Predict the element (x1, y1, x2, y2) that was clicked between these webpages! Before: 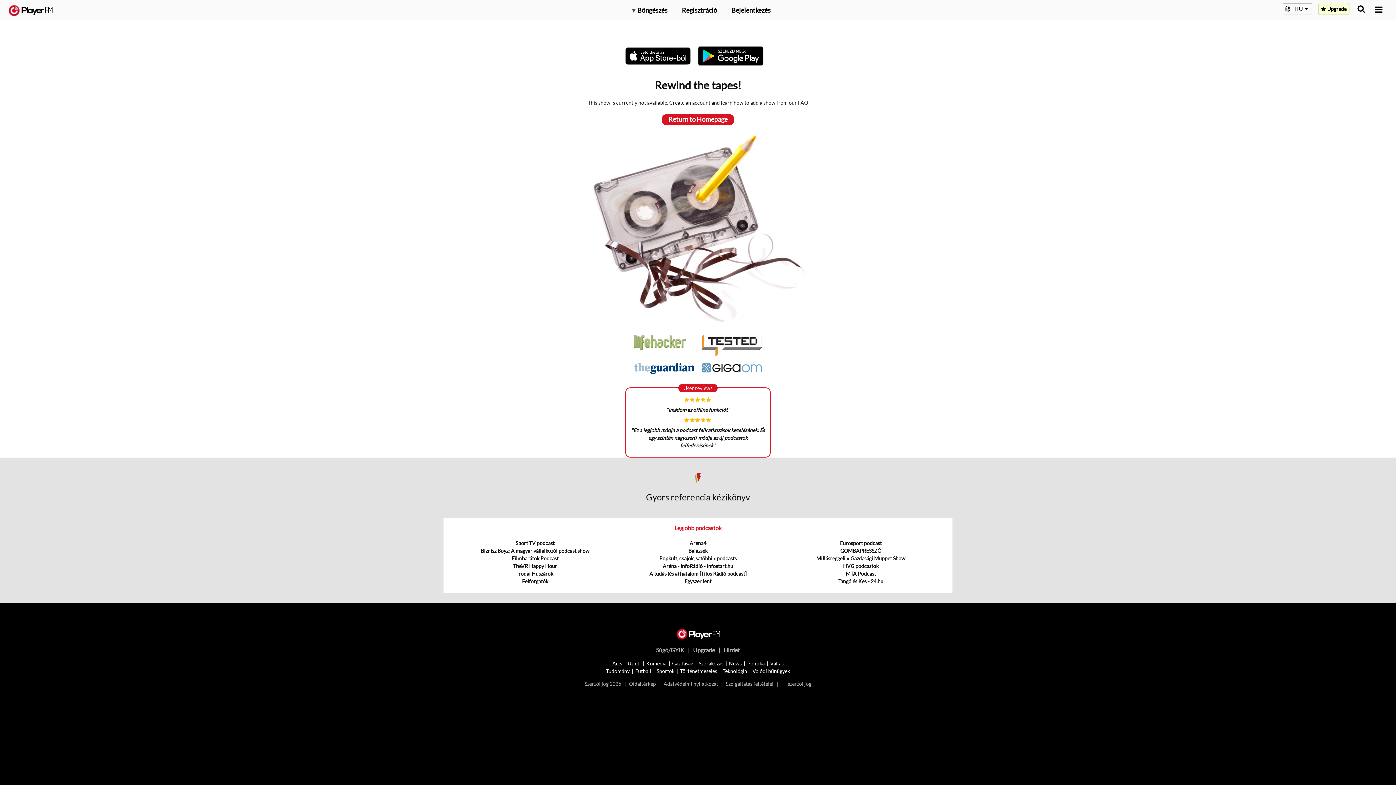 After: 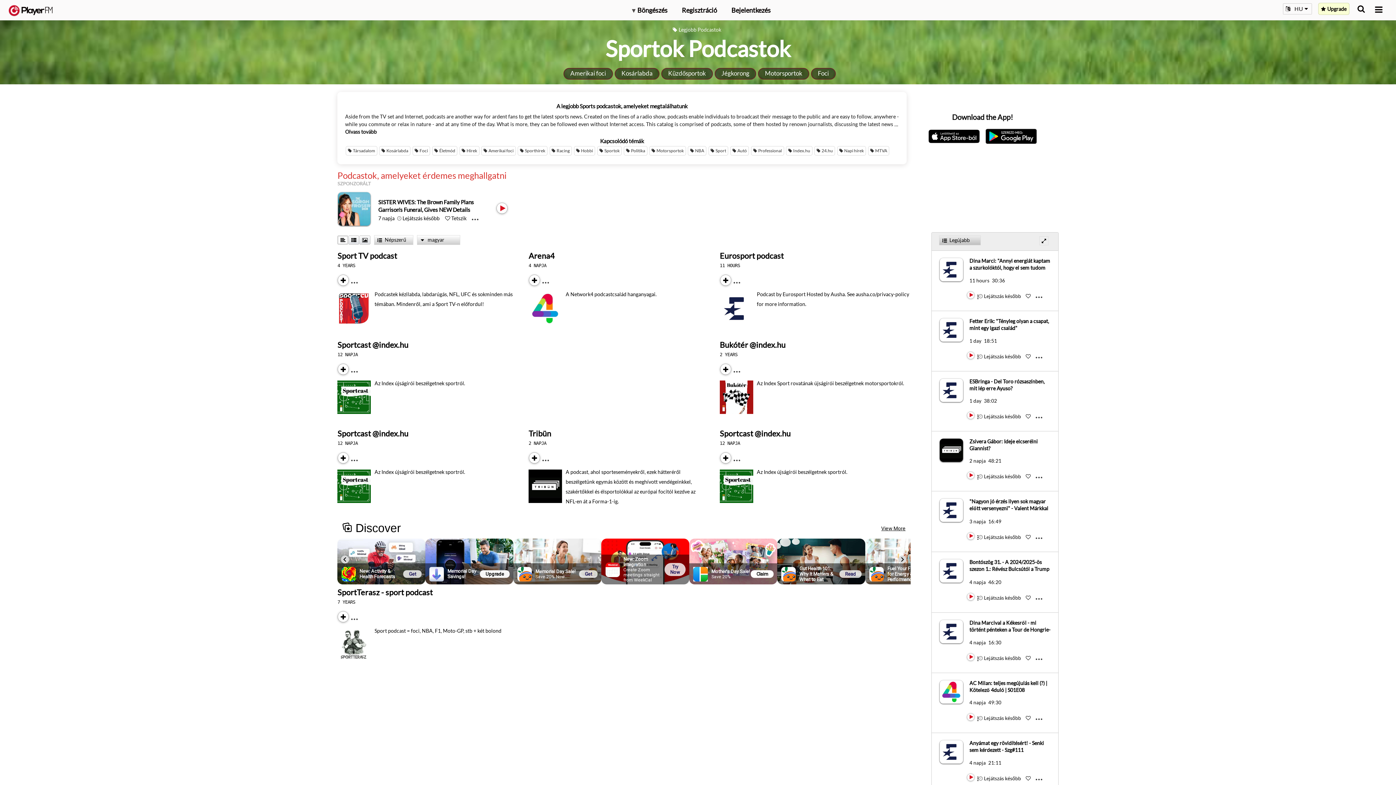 Action: bbox: (656, 668, 674, 674) label: Sportok